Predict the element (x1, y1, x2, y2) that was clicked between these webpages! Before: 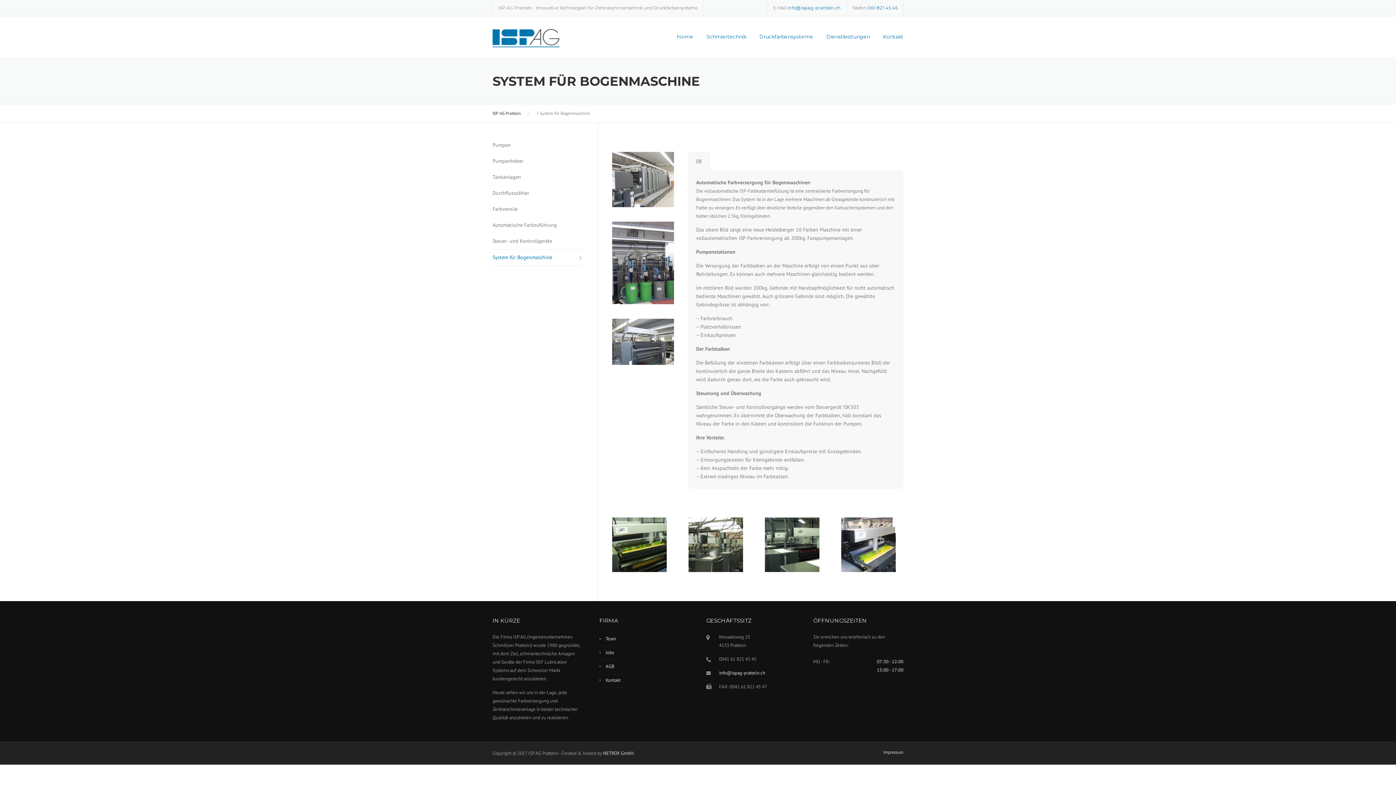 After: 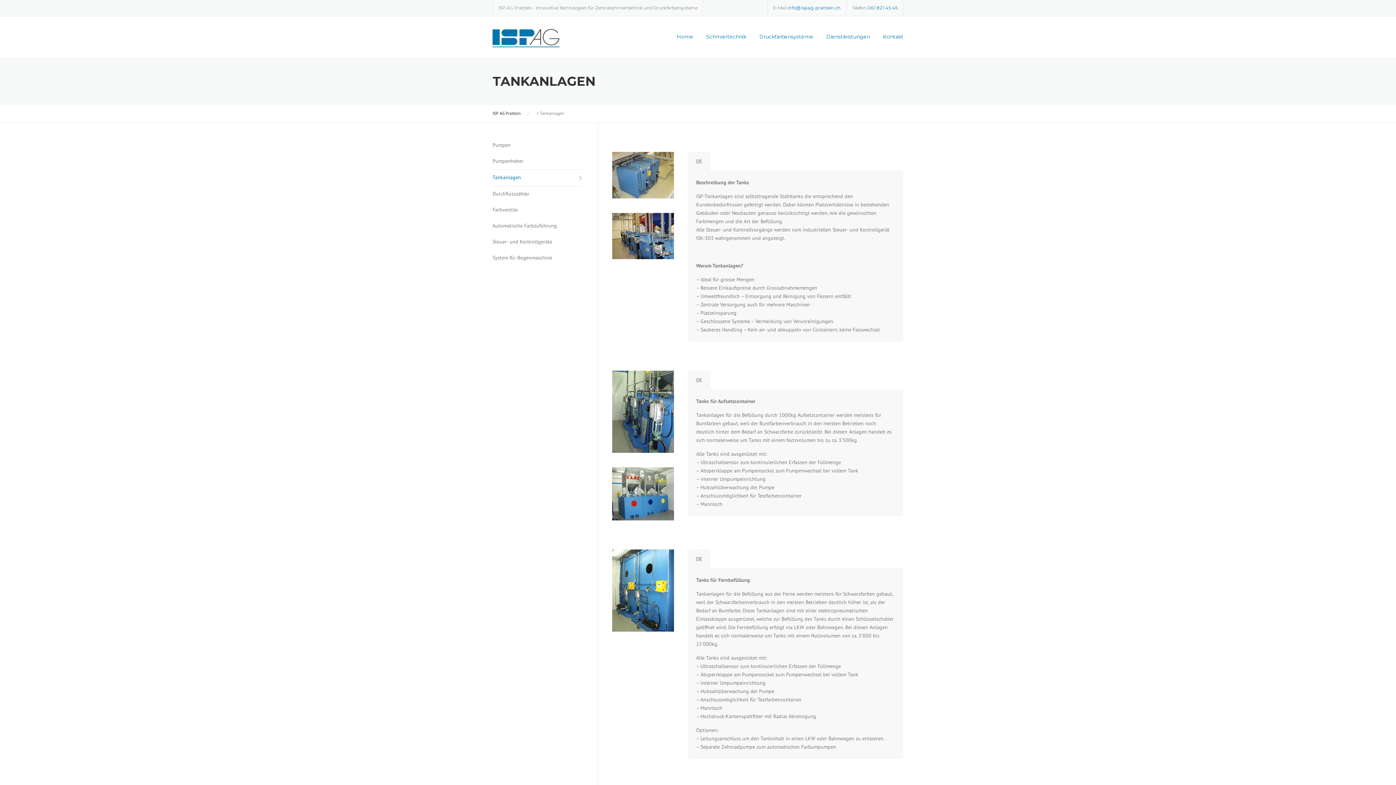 Action: label: Tankanlagen bbox: (492, 169, 583, 185)